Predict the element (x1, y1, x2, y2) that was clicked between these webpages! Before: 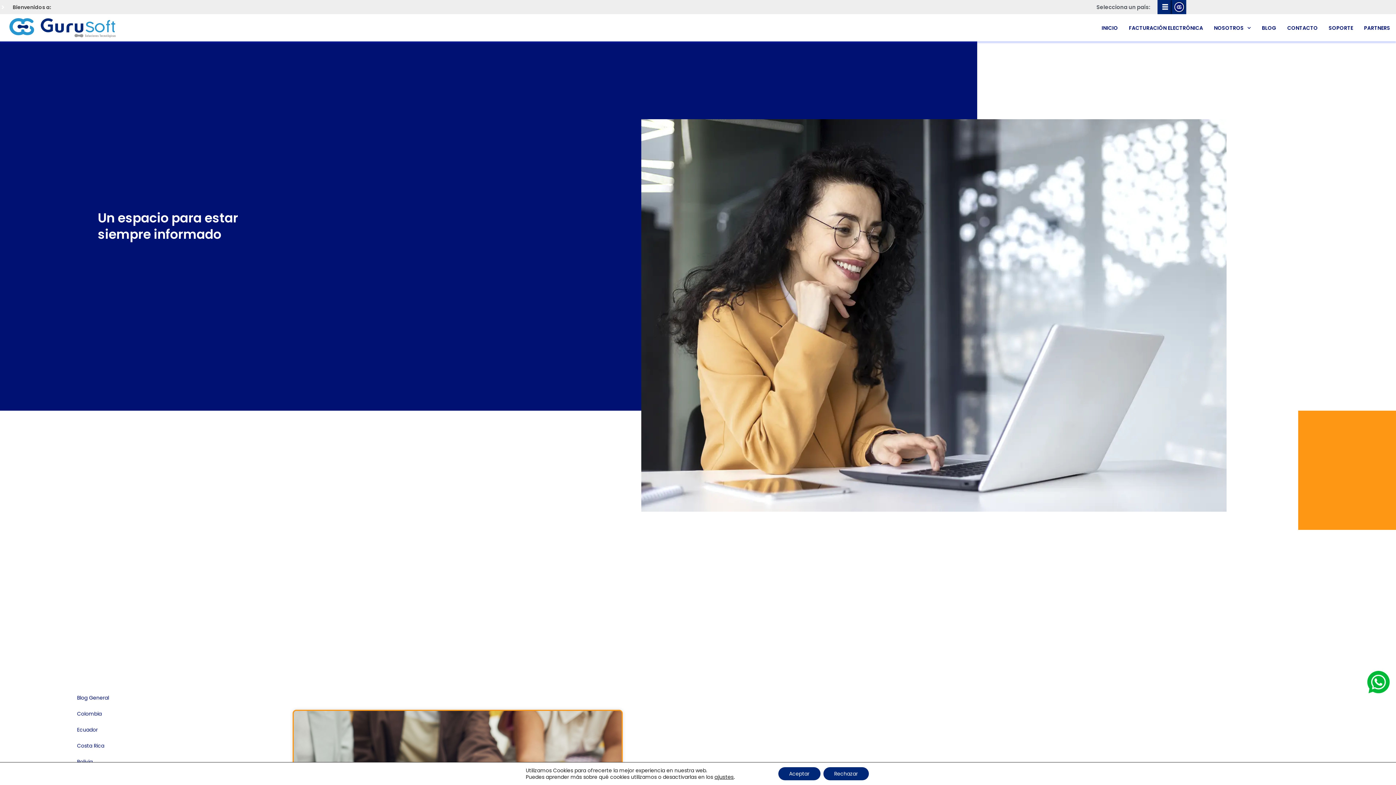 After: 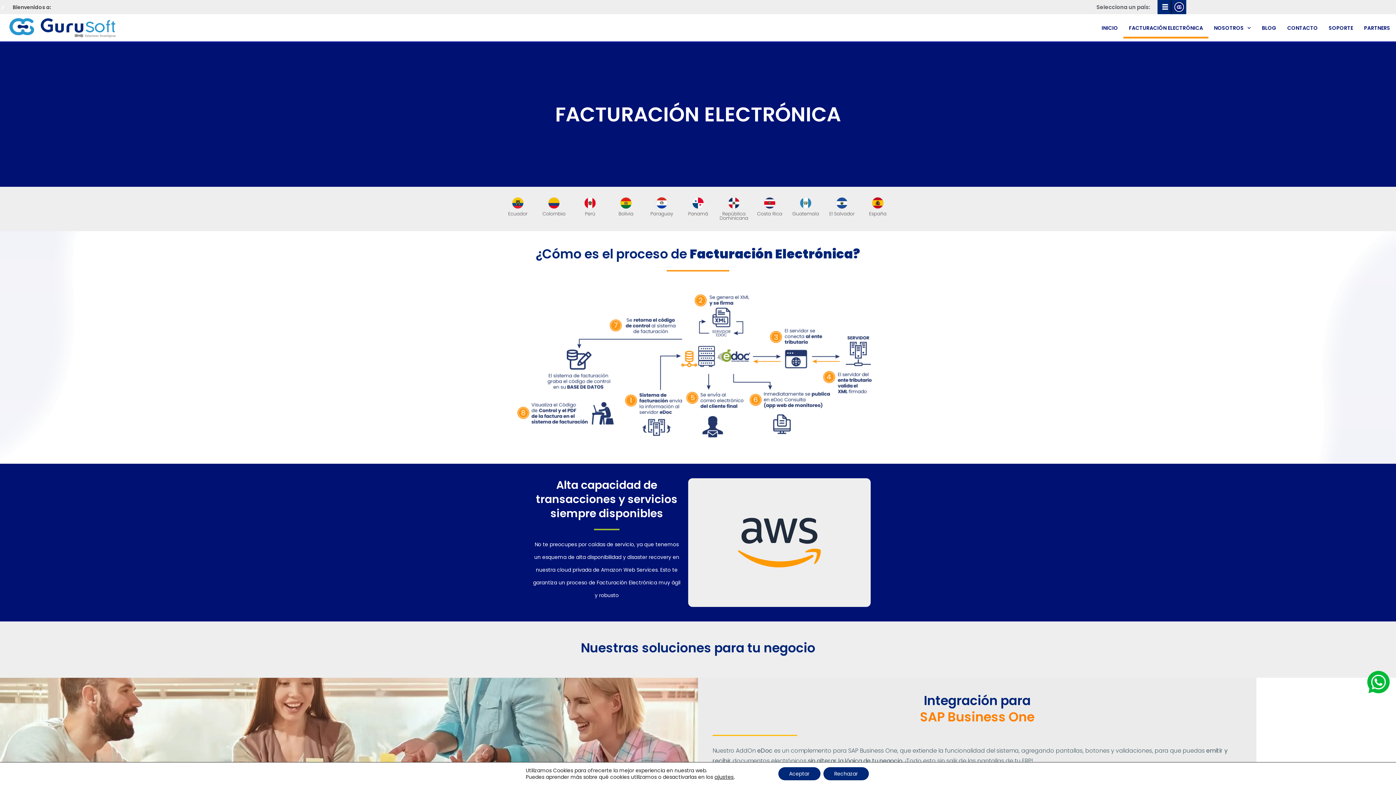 Action: label: FACTURACIÓN ELECTRÓNICA bbox: (1123, 17, 1208, 38)